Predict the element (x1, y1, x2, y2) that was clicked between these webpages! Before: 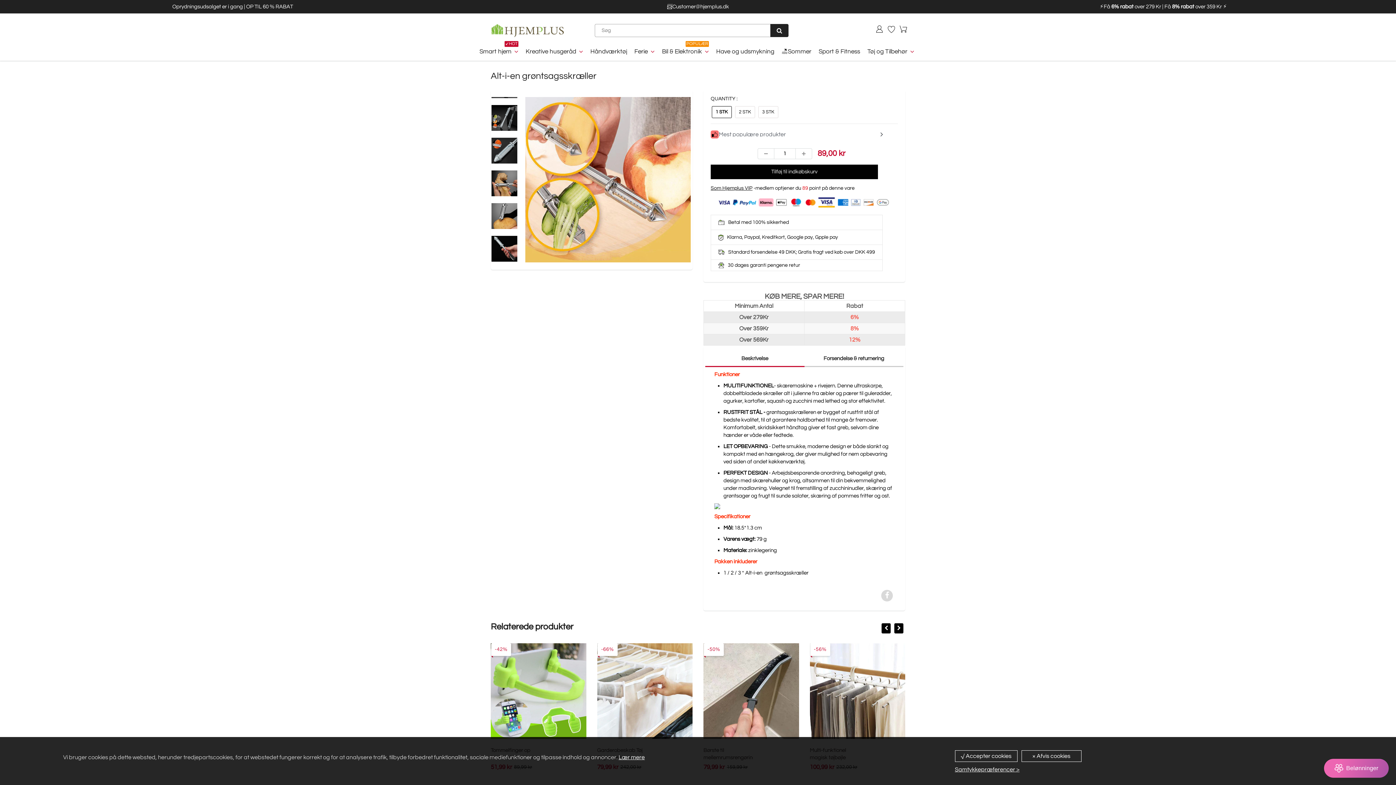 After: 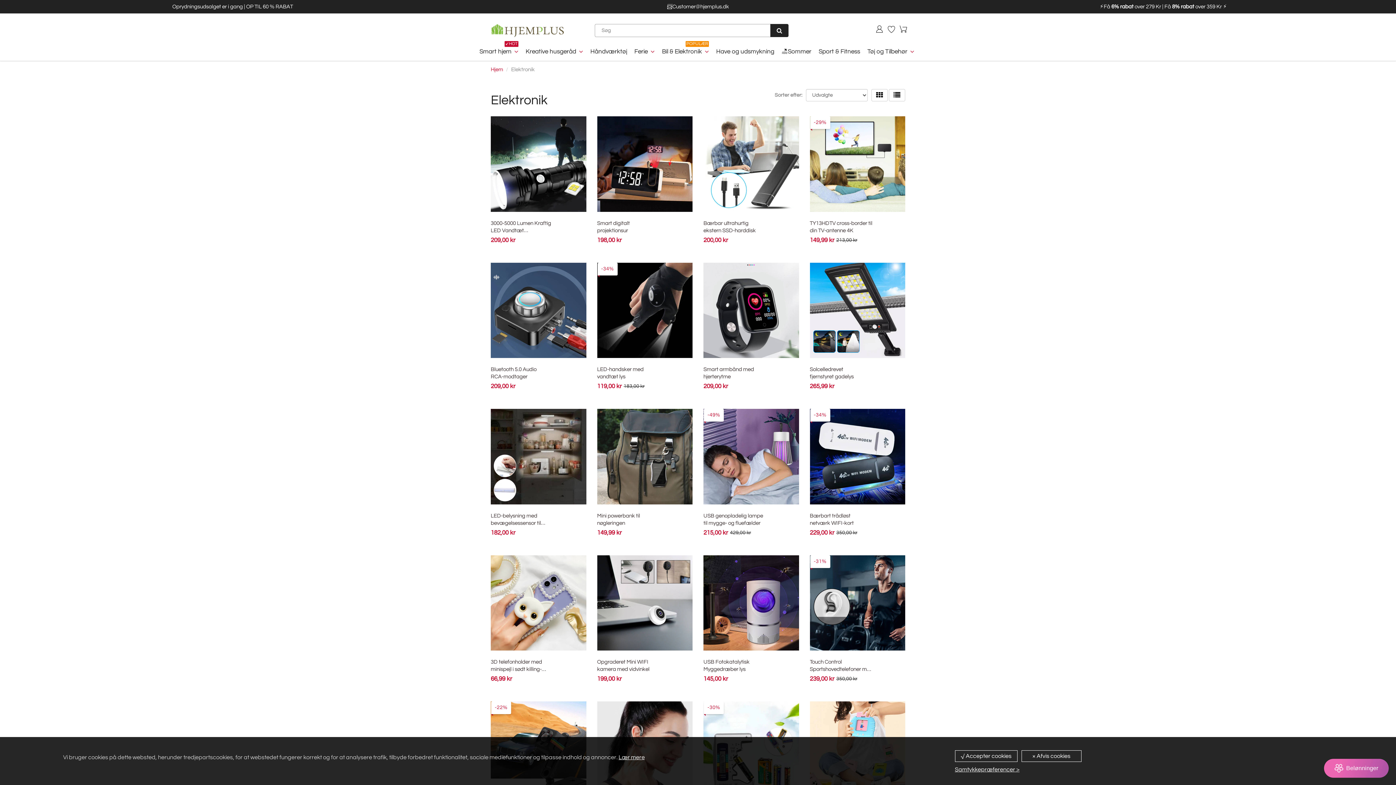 Action: label: Bil & Elektronik bbox: (658, 42, 712, 60)